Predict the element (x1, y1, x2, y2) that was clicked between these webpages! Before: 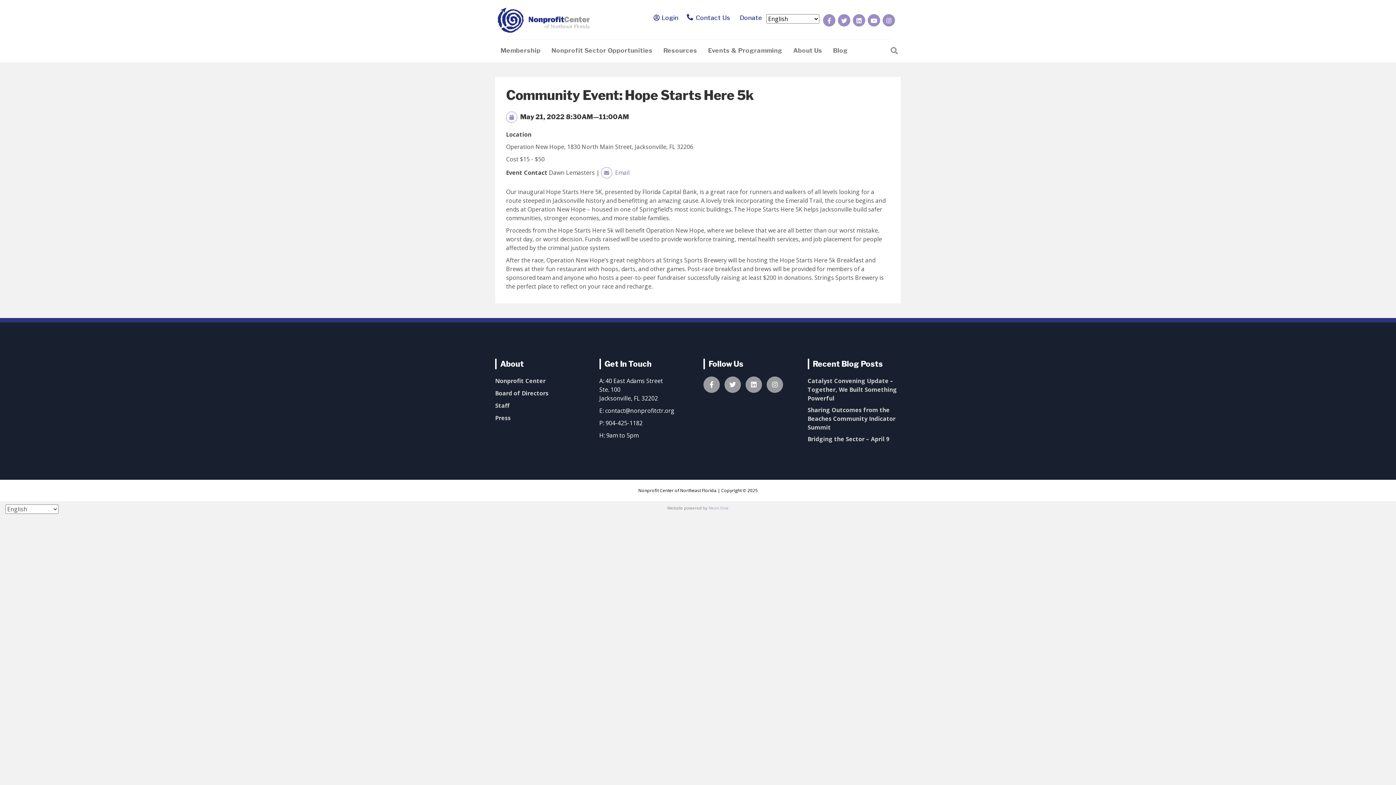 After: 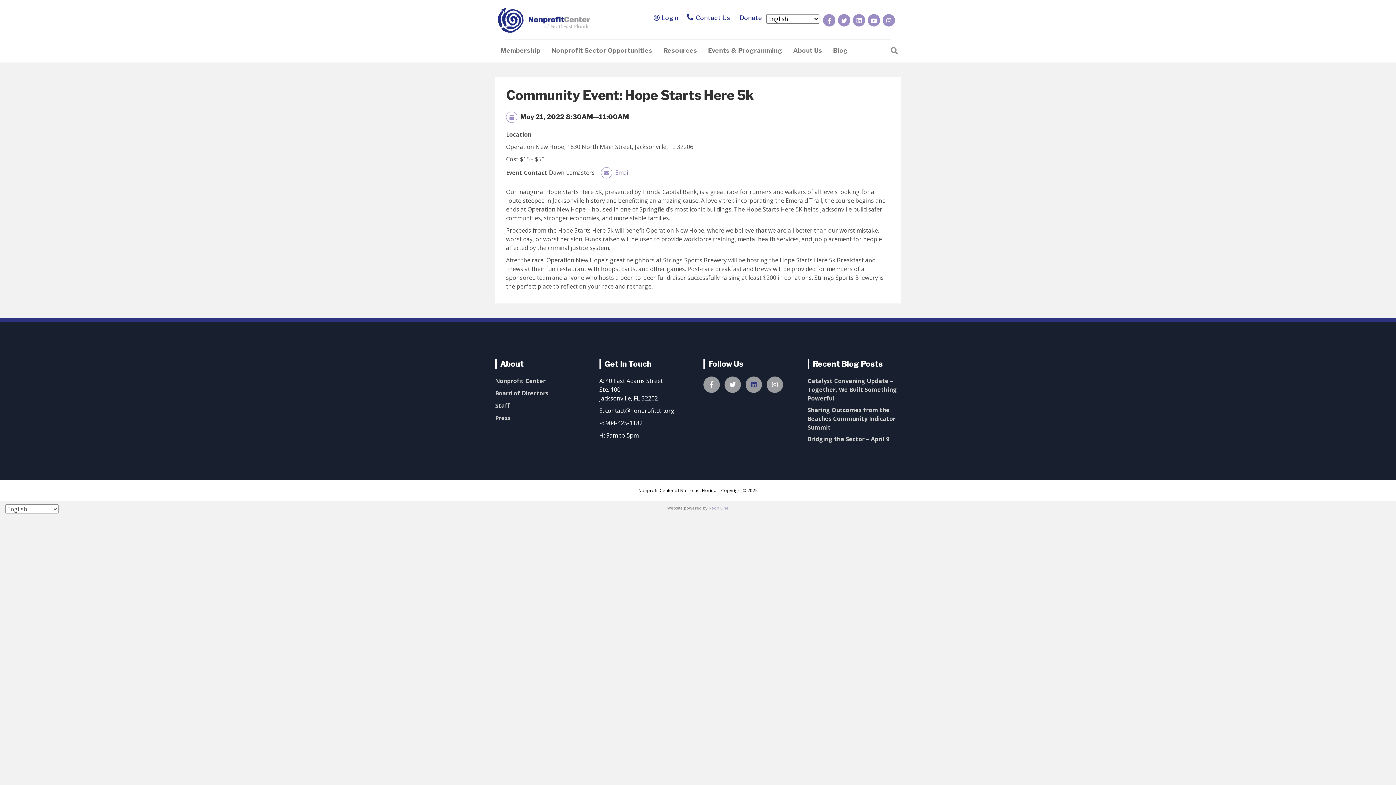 Action: bbox: (745, 376, 762, 393)